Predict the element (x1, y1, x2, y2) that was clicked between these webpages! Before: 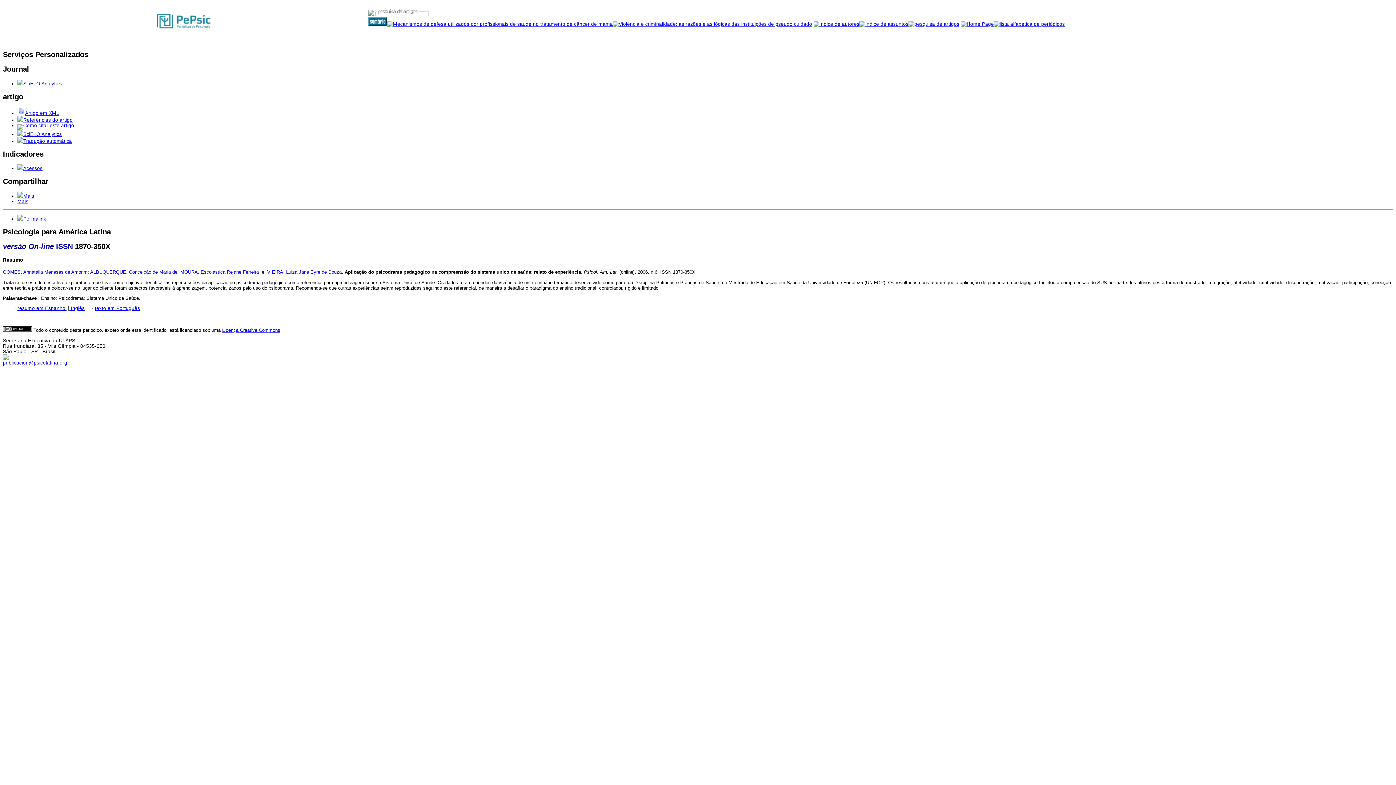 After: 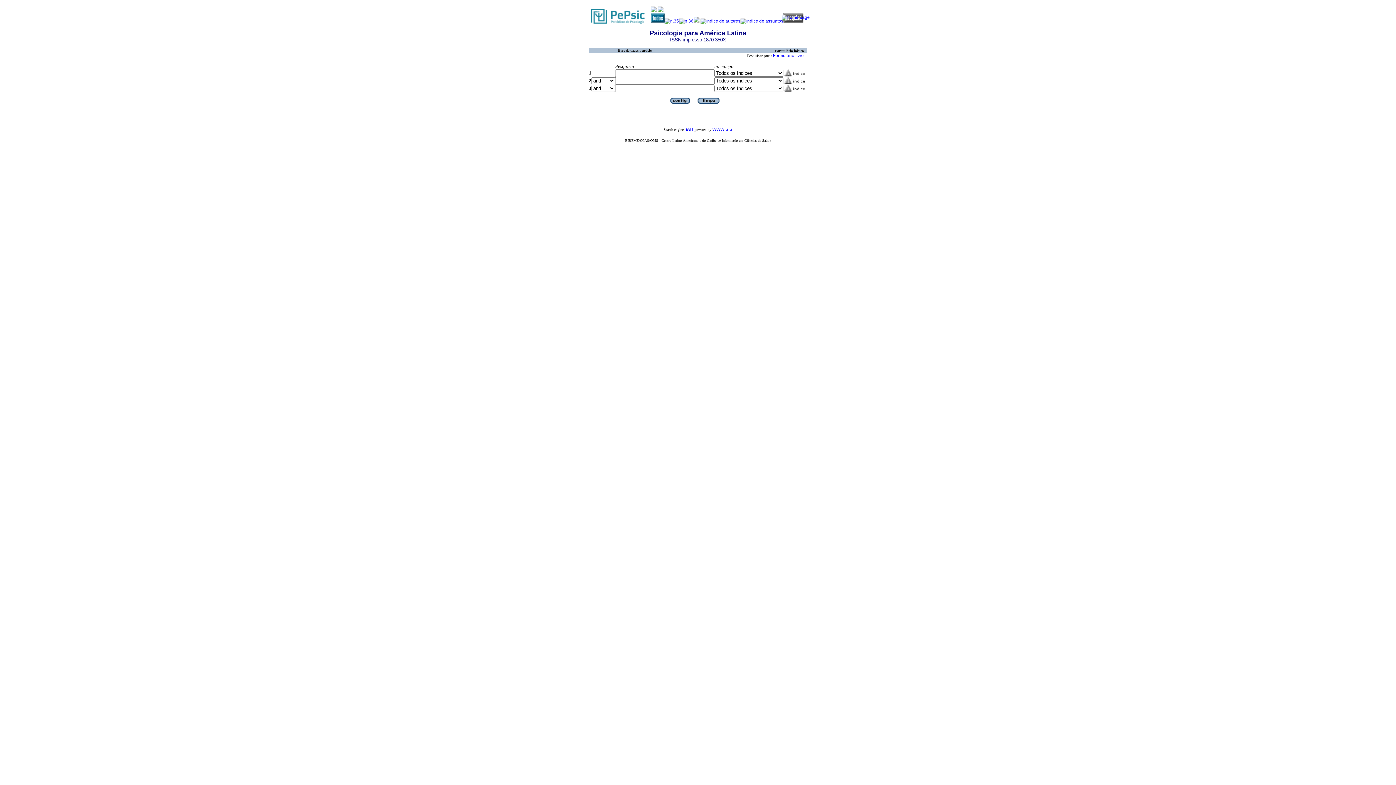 Action: bbox: (908, 21, 959, 26)